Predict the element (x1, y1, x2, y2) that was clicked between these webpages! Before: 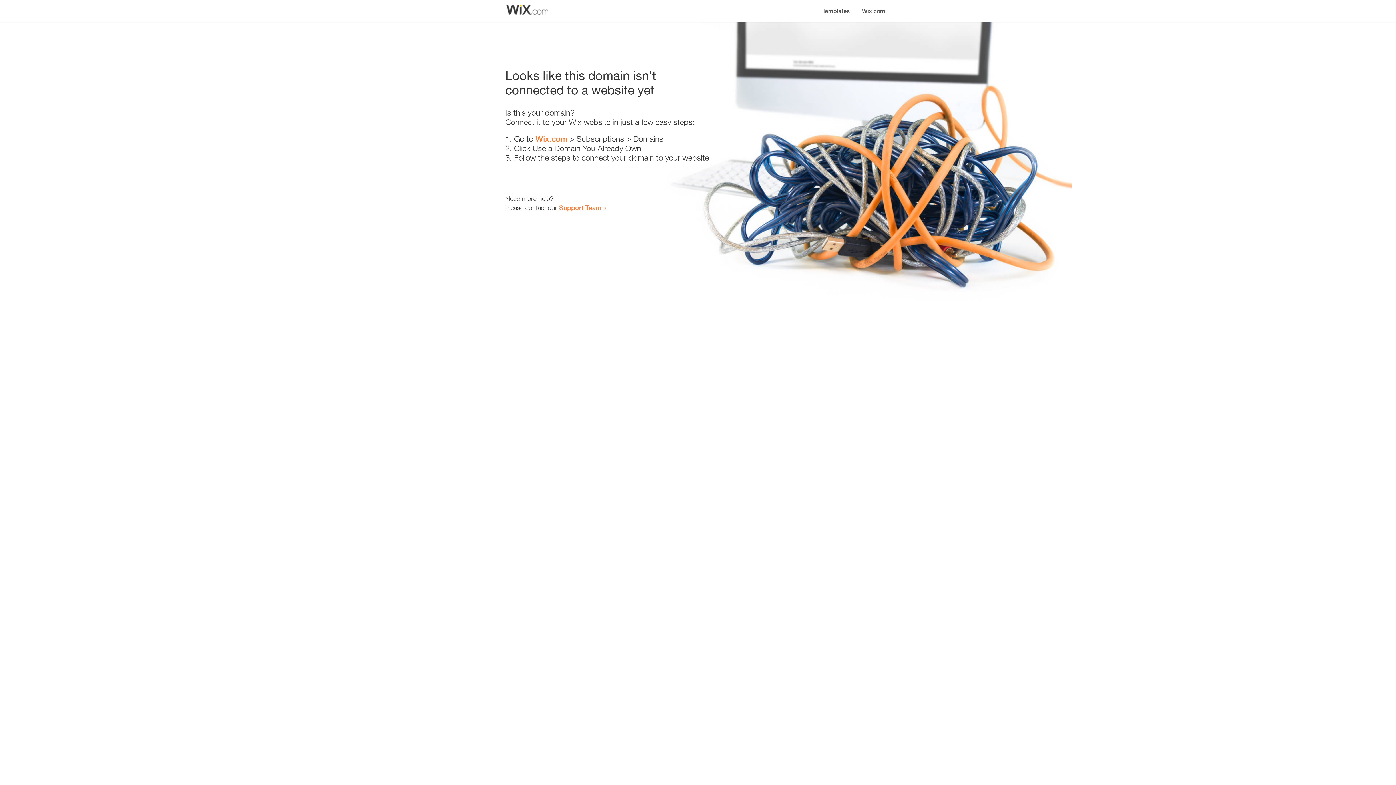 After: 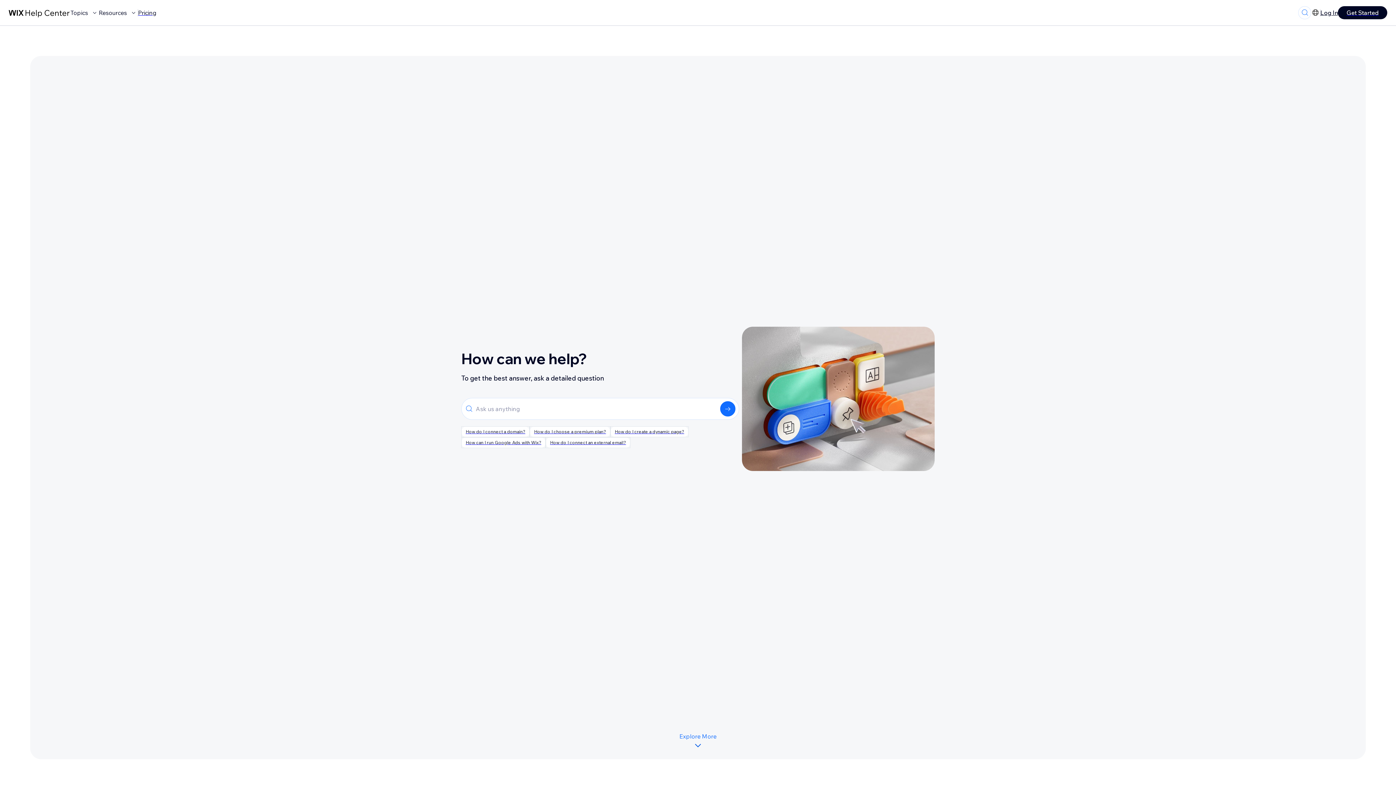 Action: label: Support Team bbox: (559, 203, 601, 211)